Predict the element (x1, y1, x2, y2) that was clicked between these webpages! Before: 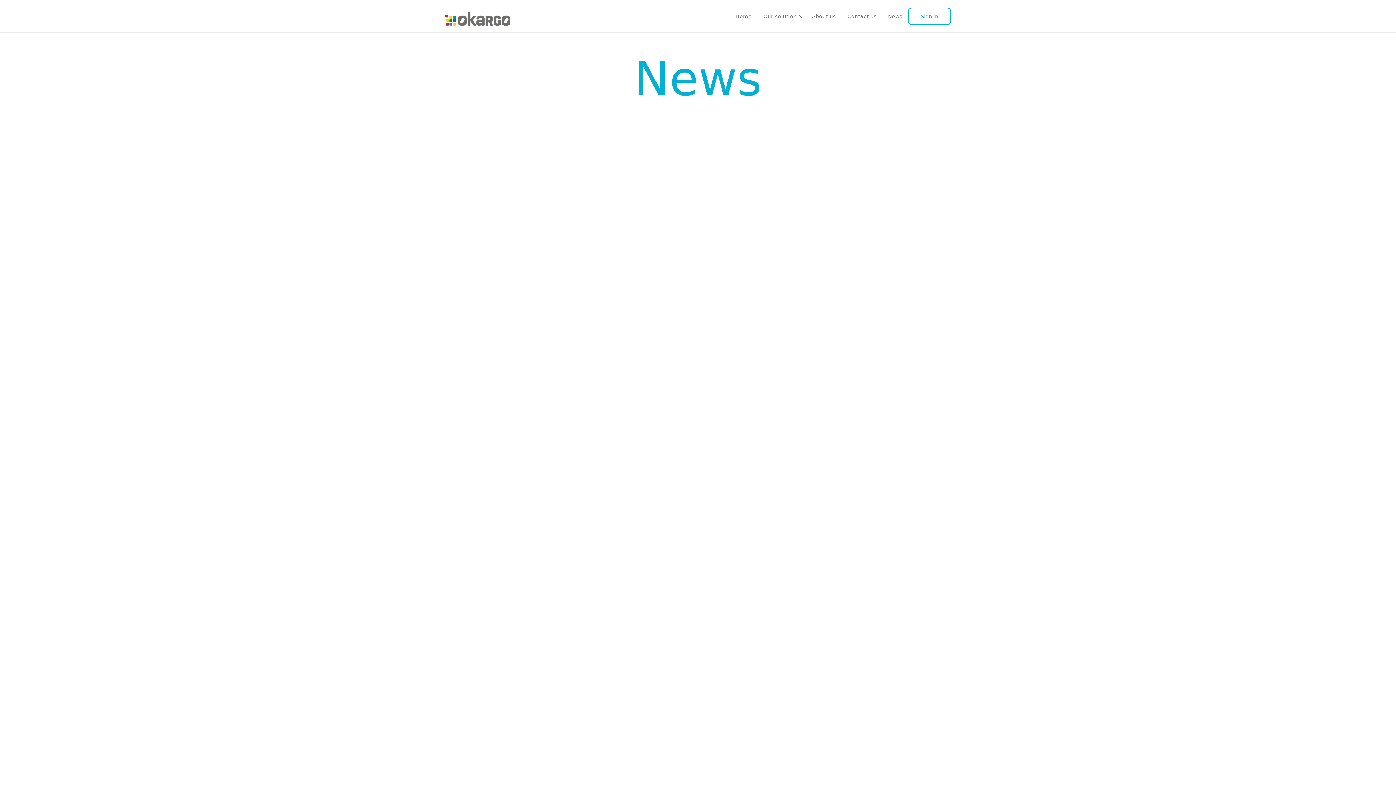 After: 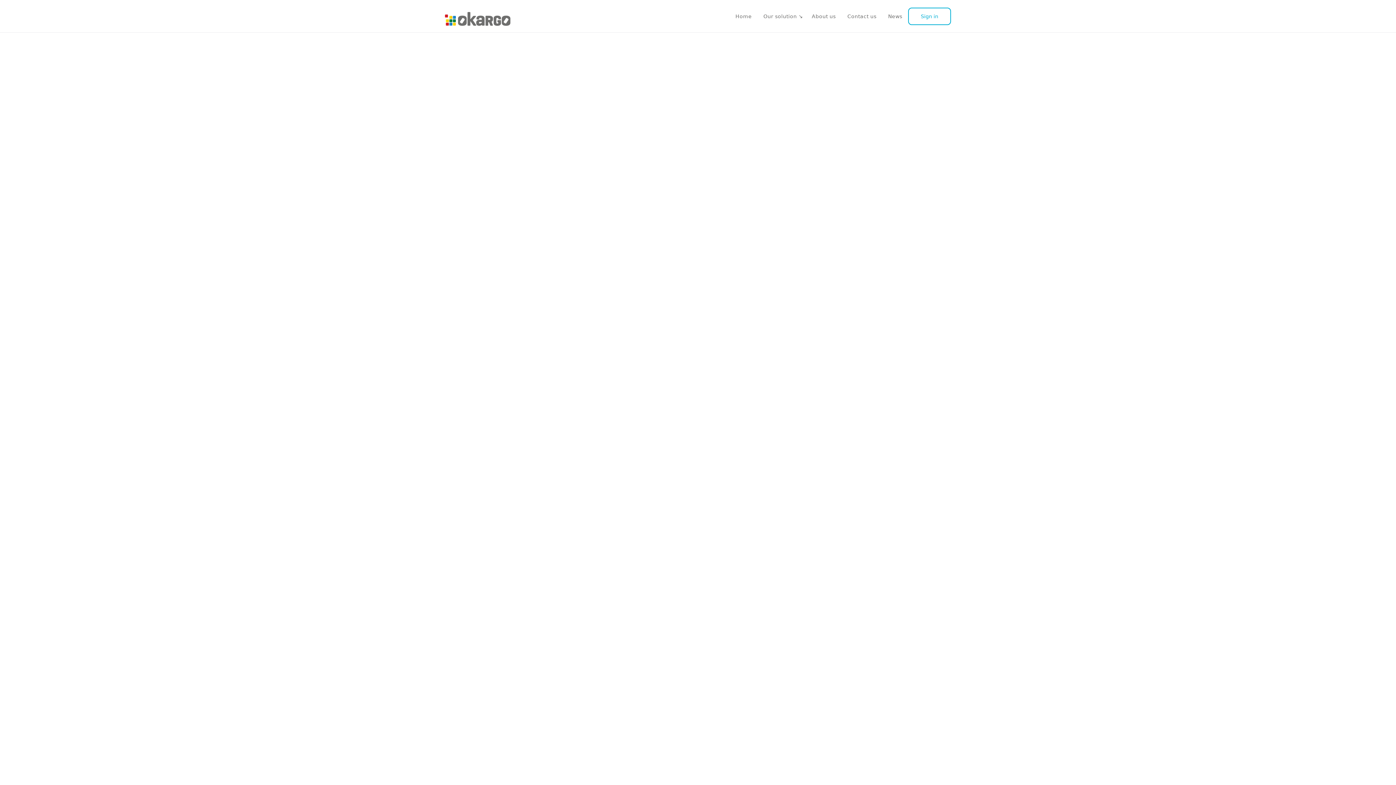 Action: bbox: (705, 154, 923, 274)